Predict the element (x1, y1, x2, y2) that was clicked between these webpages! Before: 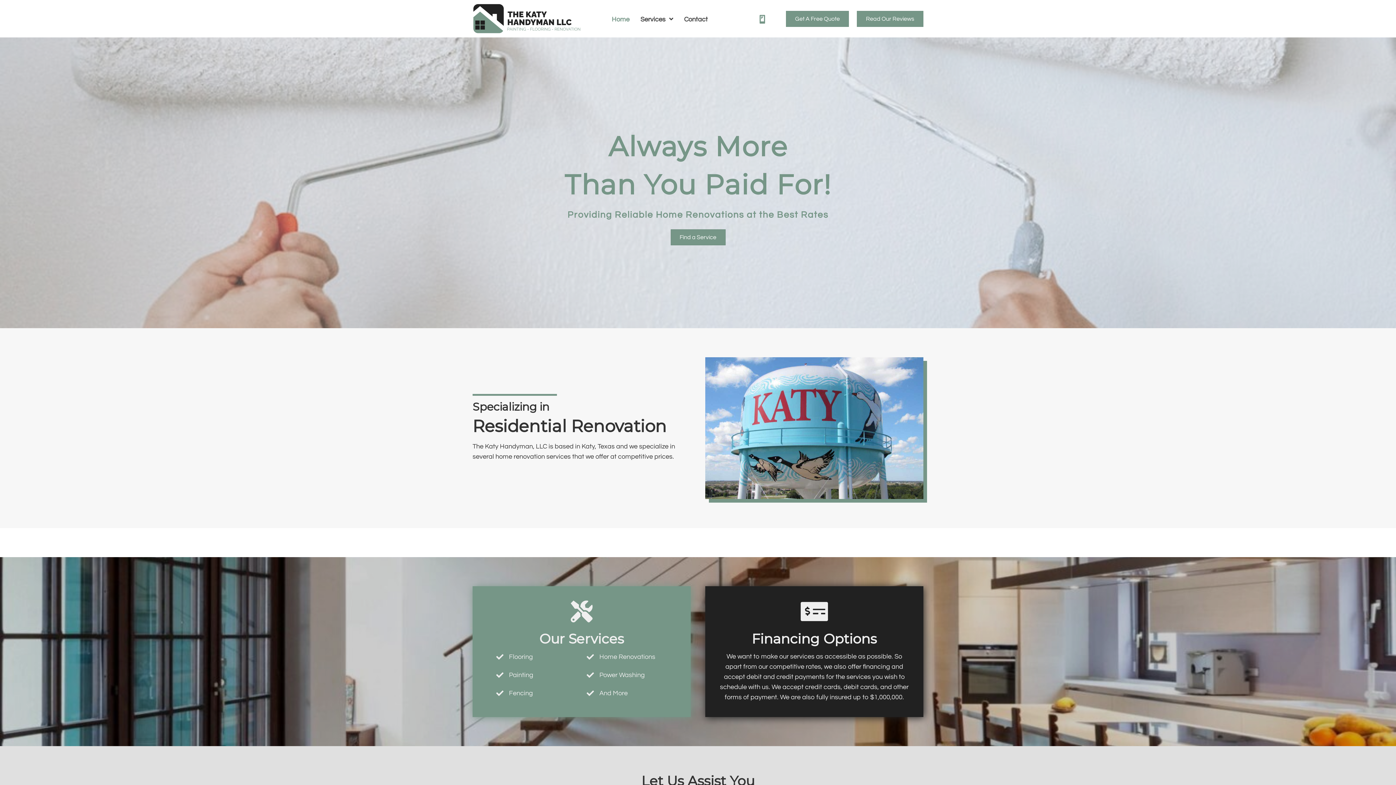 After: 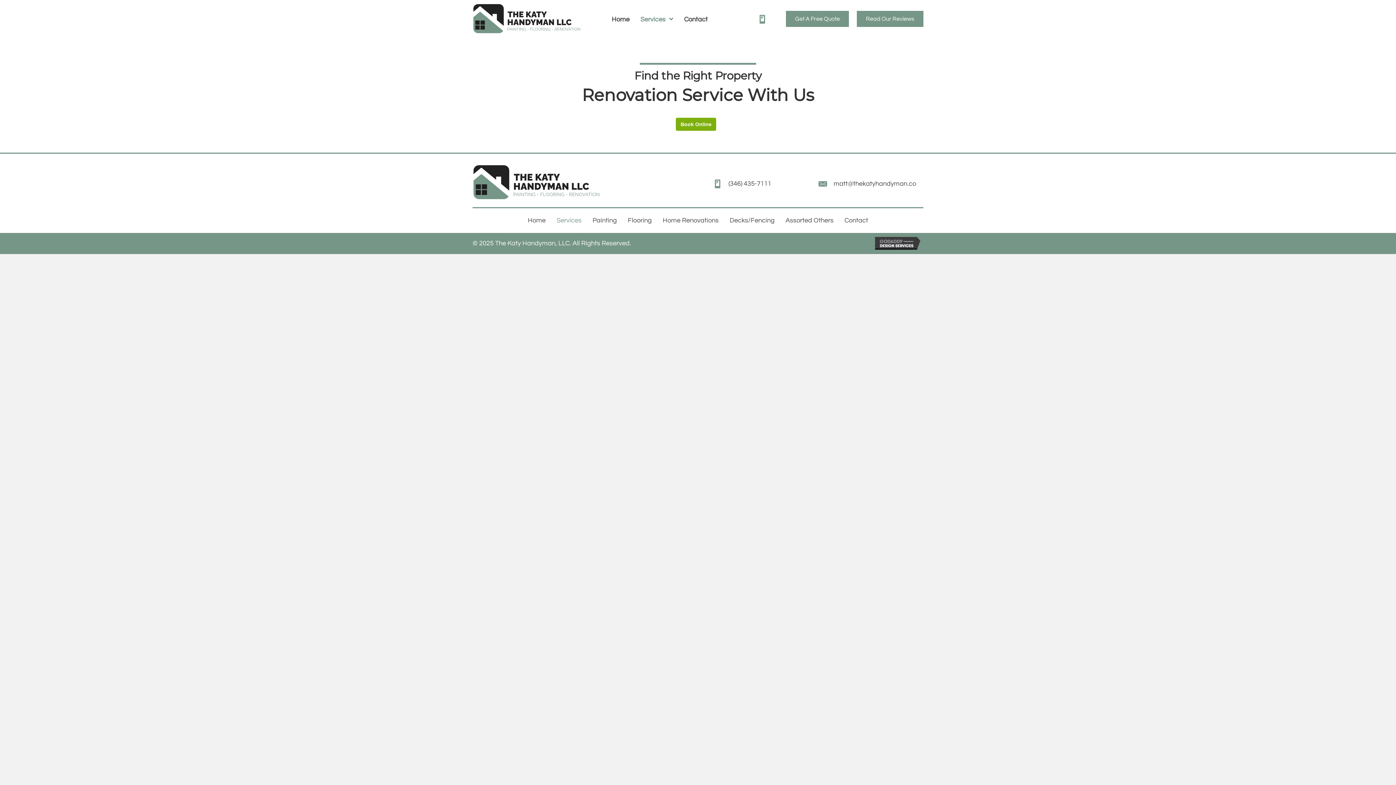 Action: label: Services bbox: (637, 12, 677, 26)